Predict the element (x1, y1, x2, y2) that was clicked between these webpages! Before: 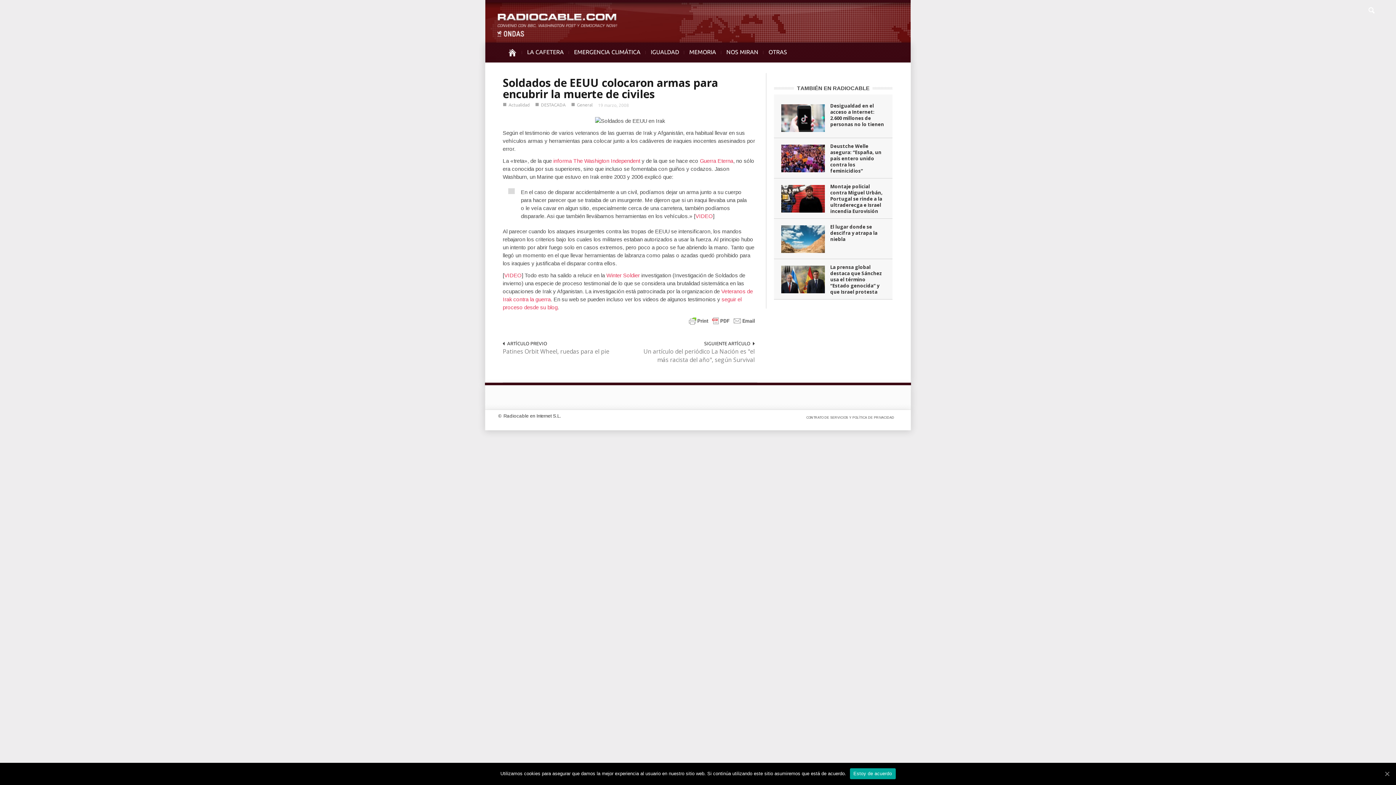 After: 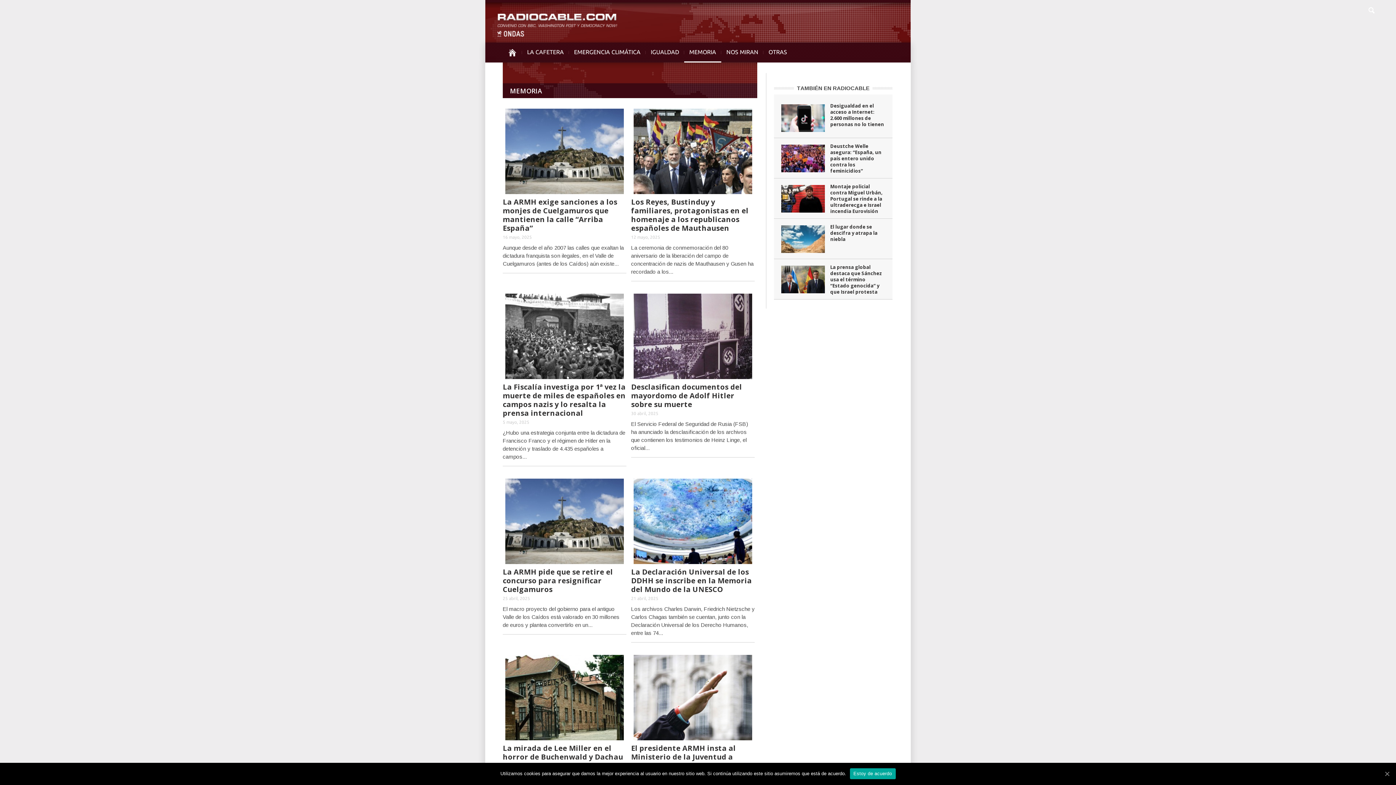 Action: bbox: (684, 42, 721, 62) label: MEMORIA